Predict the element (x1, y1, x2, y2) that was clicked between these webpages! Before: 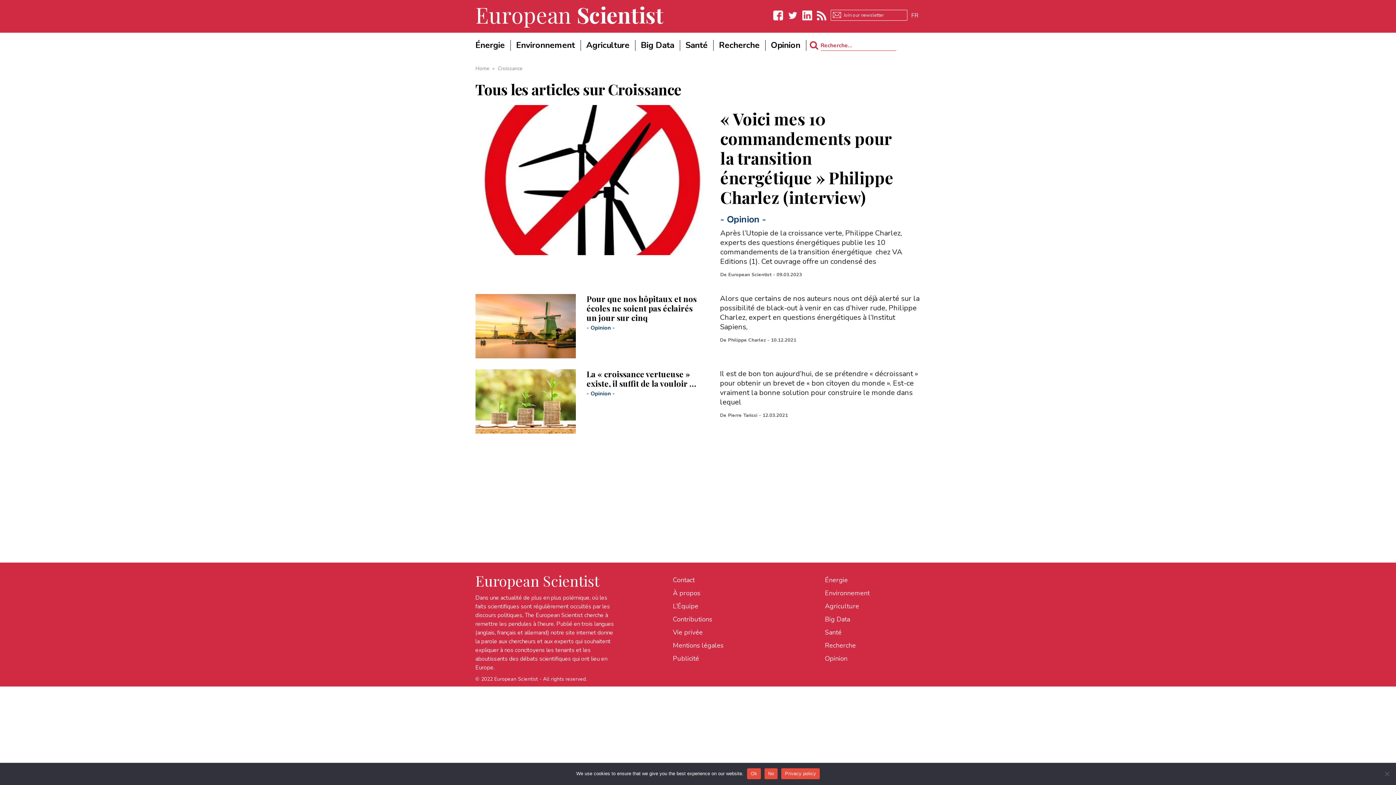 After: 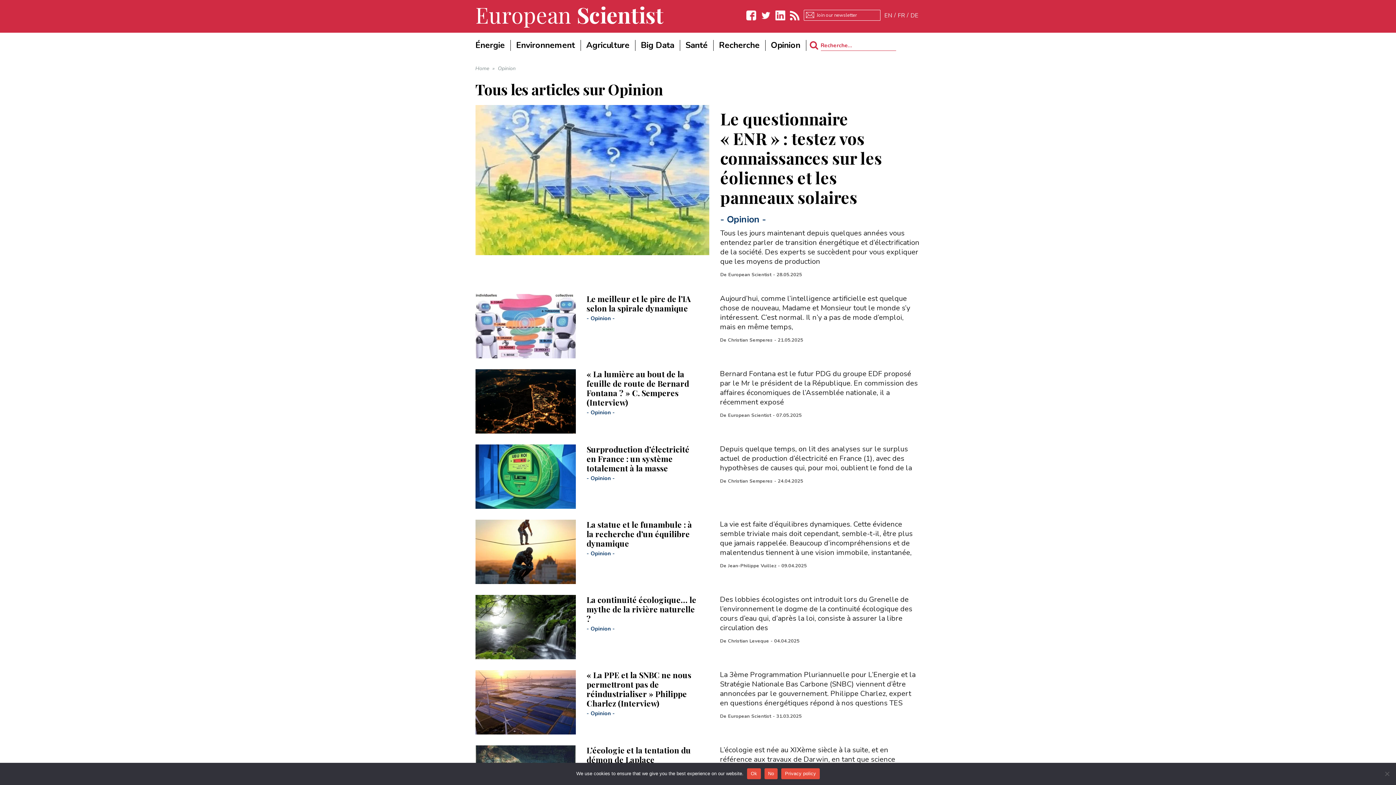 Action: bbox: (727, 213, 759, 225) label: Opinion